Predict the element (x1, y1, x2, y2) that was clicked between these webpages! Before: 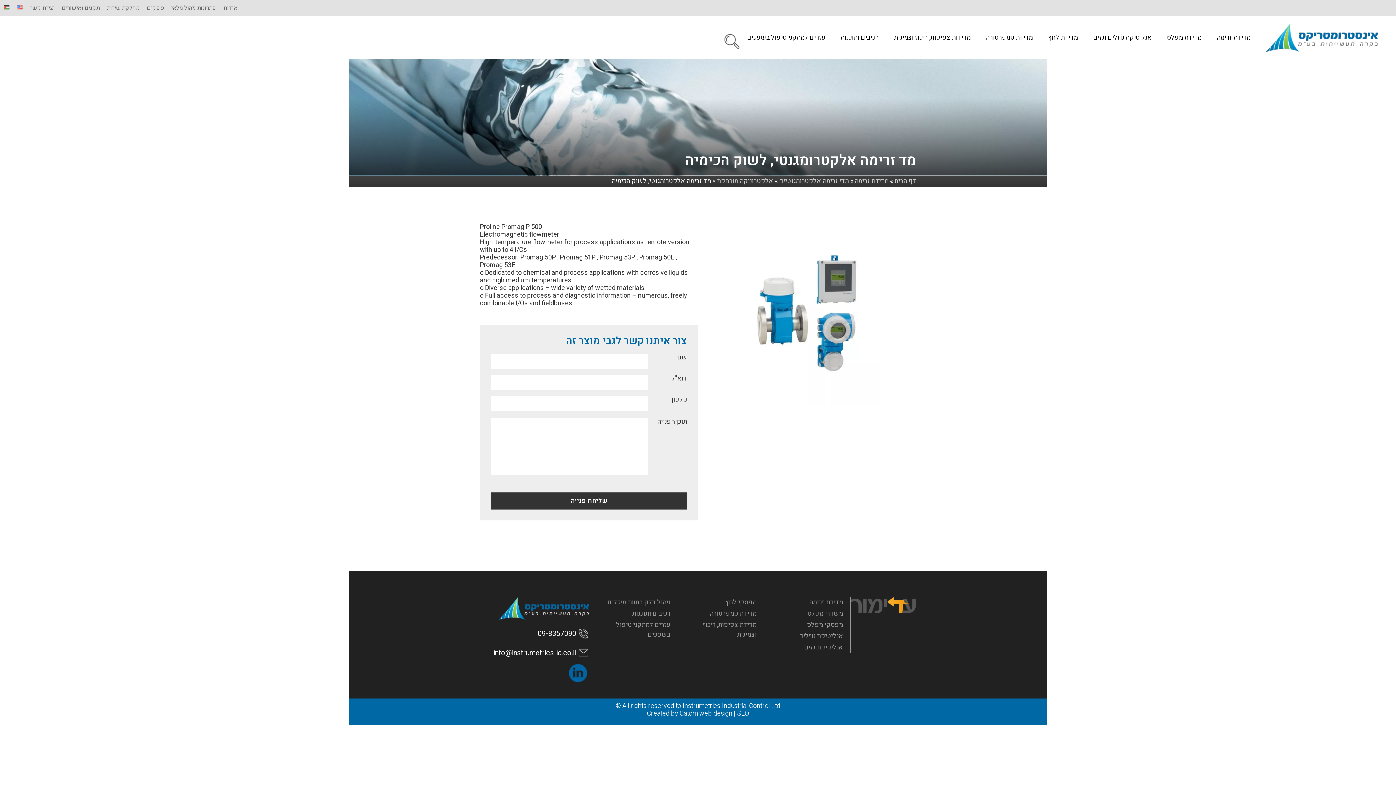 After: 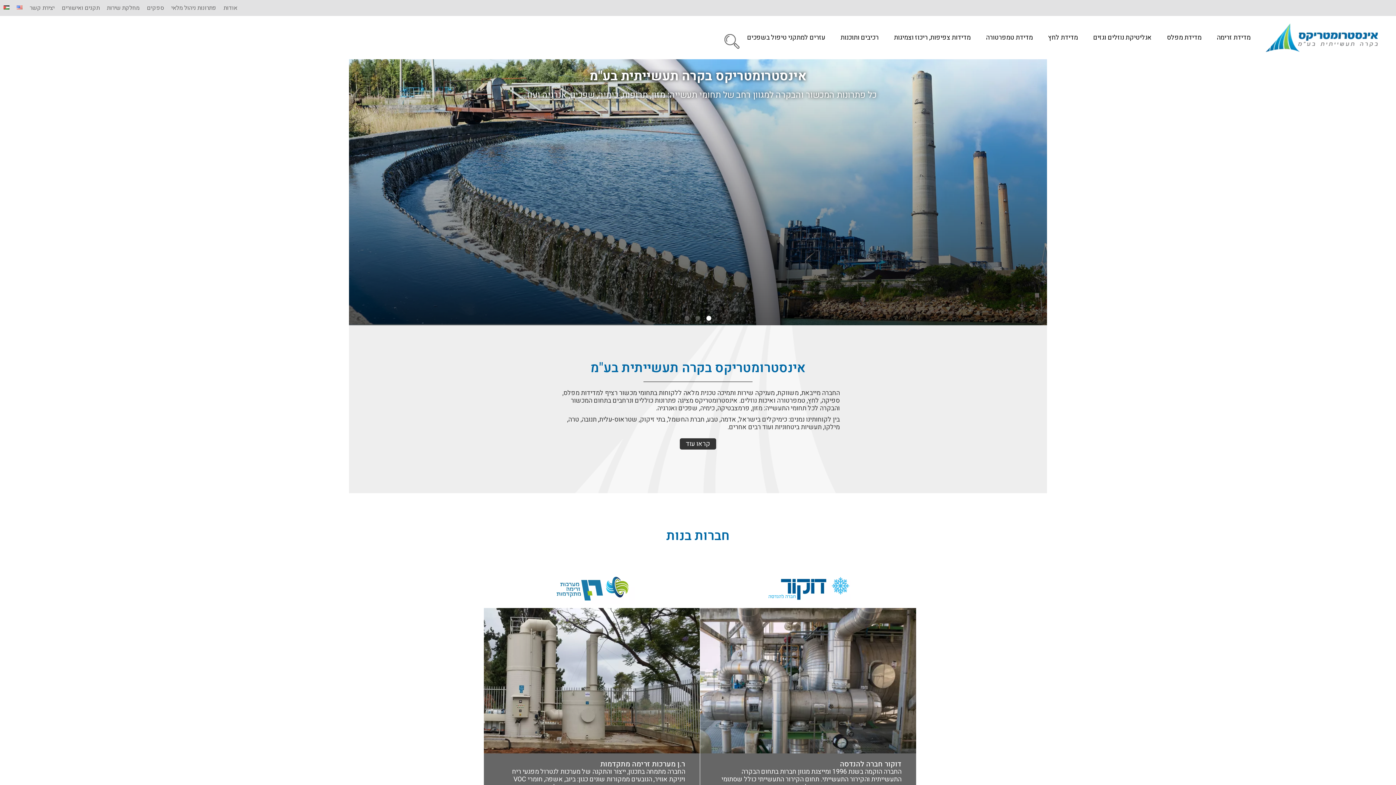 Action: bbox: (850, 597, 916, 684)